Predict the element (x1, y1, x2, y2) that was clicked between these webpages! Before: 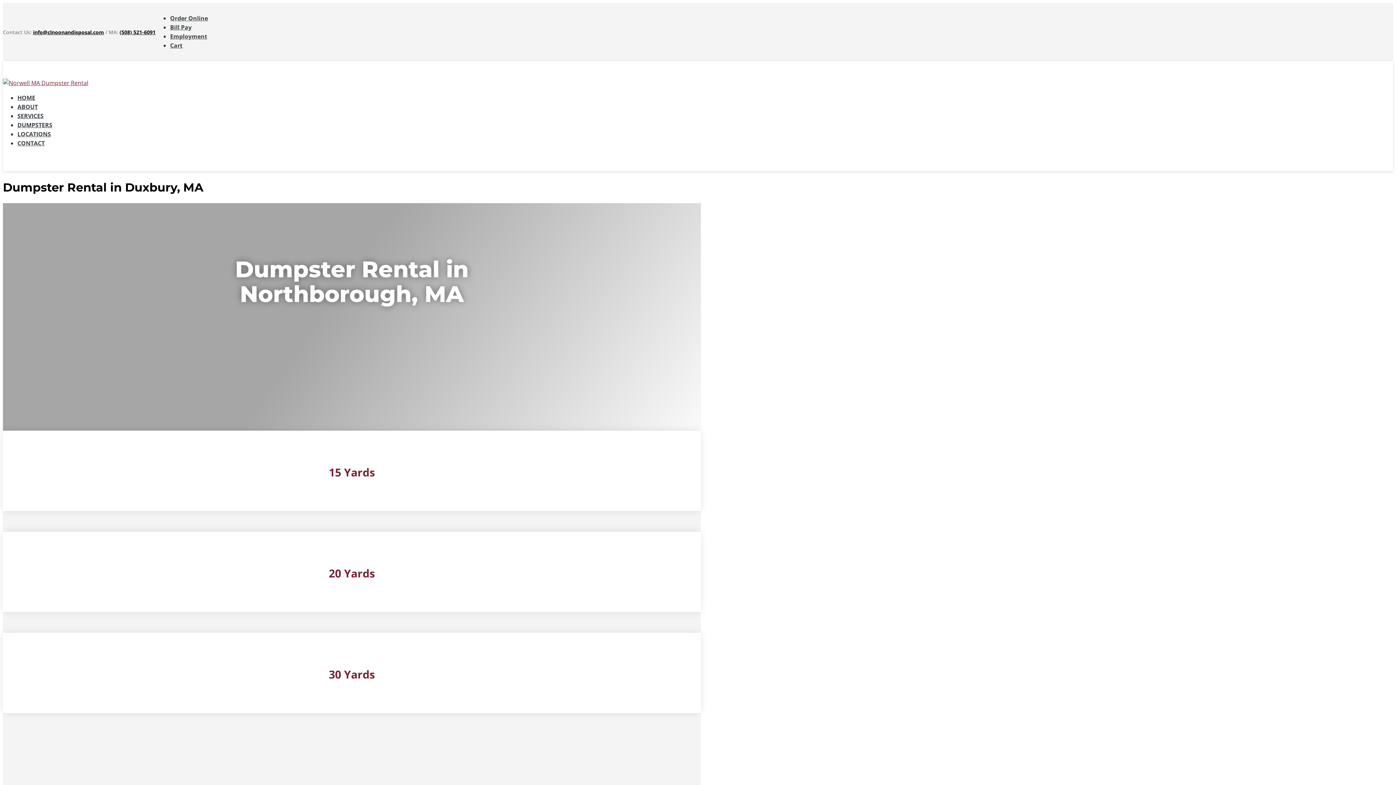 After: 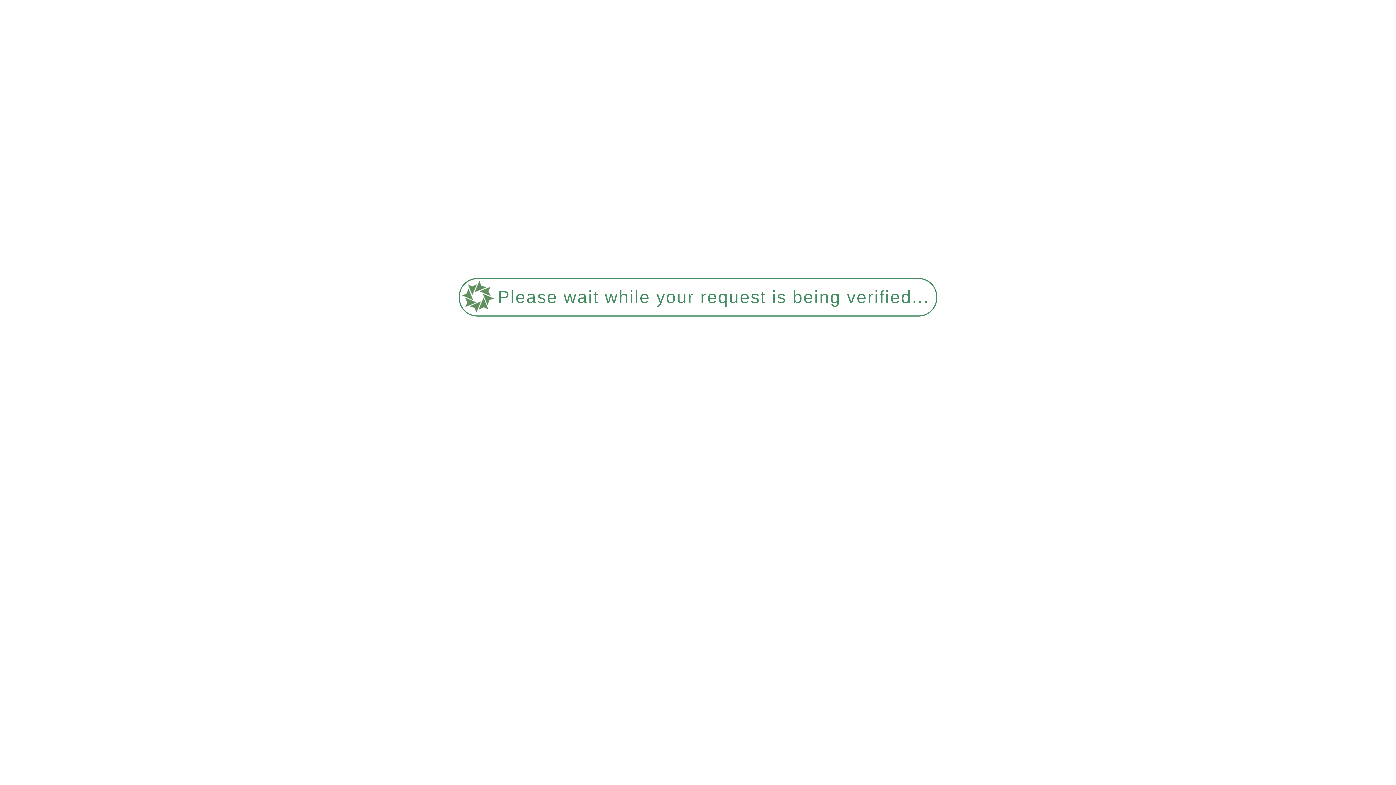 Action: bbox: (17, 139, 44, 147) label: CONTACT